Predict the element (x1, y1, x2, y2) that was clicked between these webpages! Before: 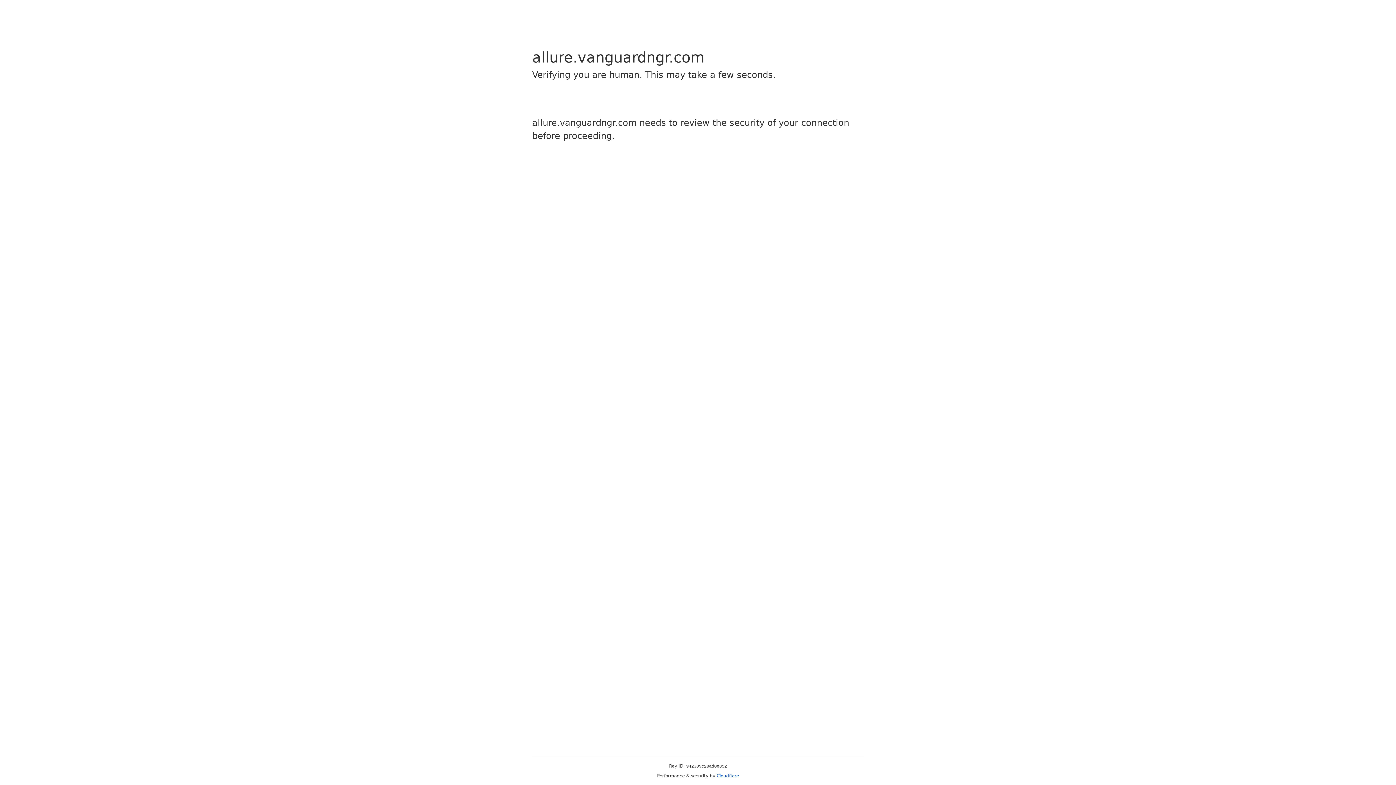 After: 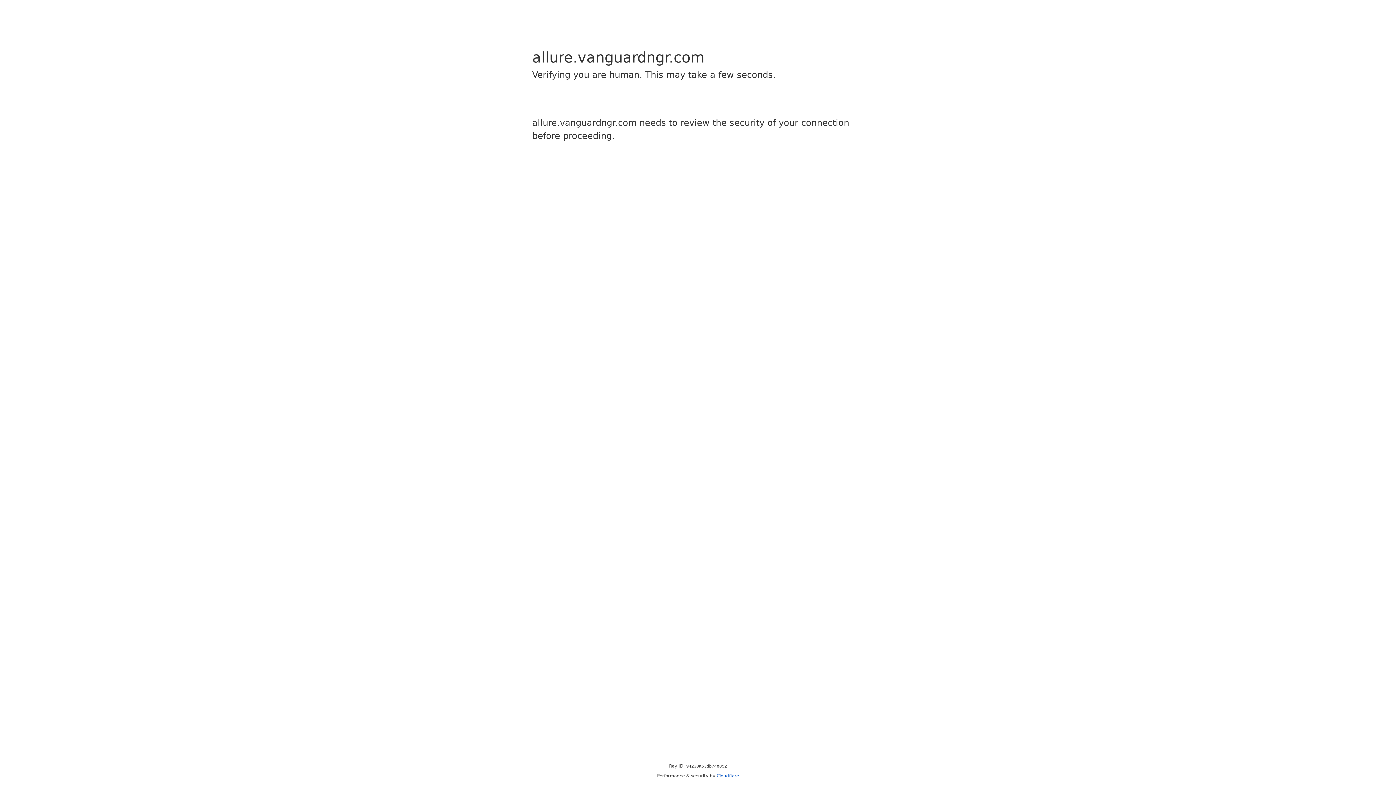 Action: bbox: (716, 773, 739, 778) label: Cloudflare